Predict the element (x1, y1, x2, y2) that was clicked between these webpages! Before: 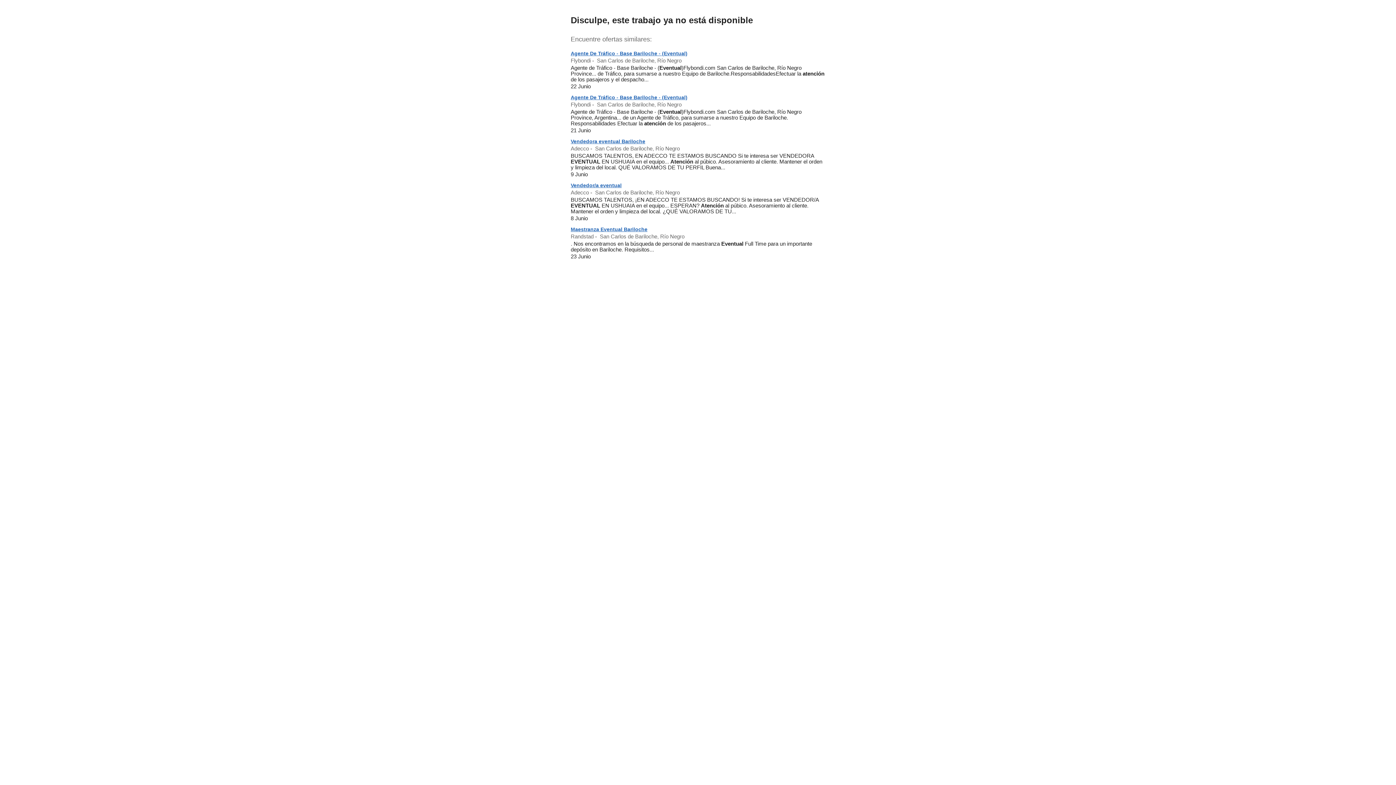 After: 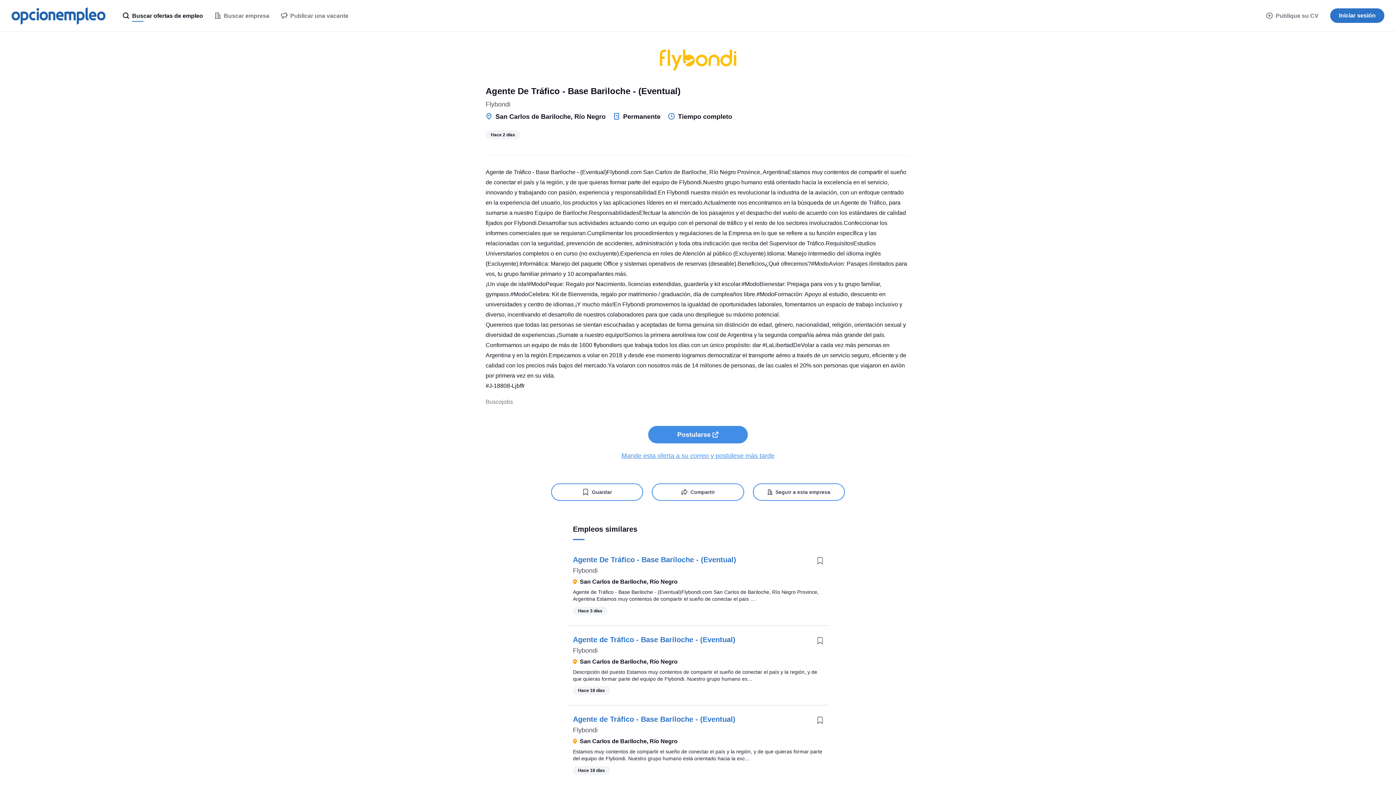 Action: label: Agente De Tráfico - Base Bariloche - (Eventual) bbox: (570, 50, 687, 56)